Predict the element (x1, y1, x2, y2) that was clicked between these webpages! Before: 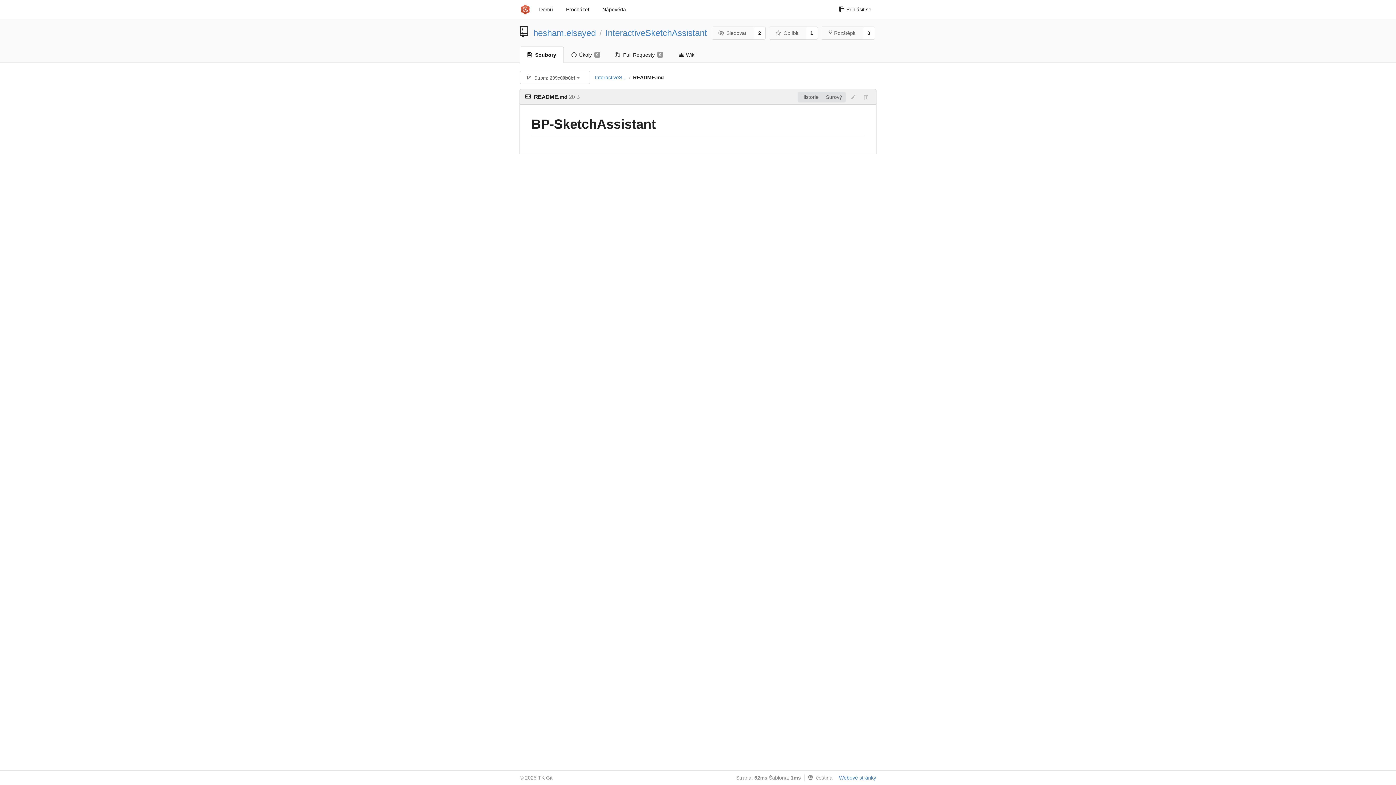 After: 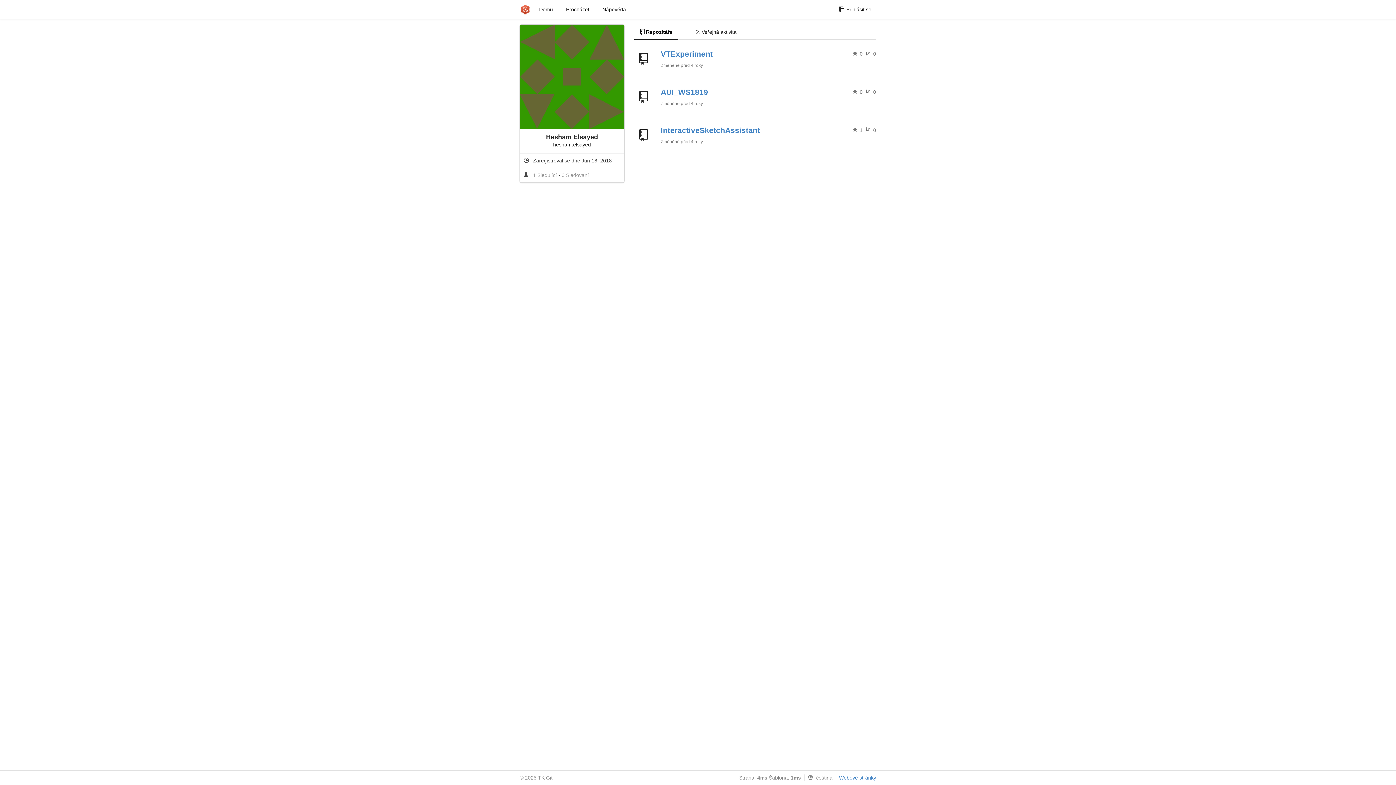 Action: label: hesham.elsayed bbox: (533, 28, 596, 37)